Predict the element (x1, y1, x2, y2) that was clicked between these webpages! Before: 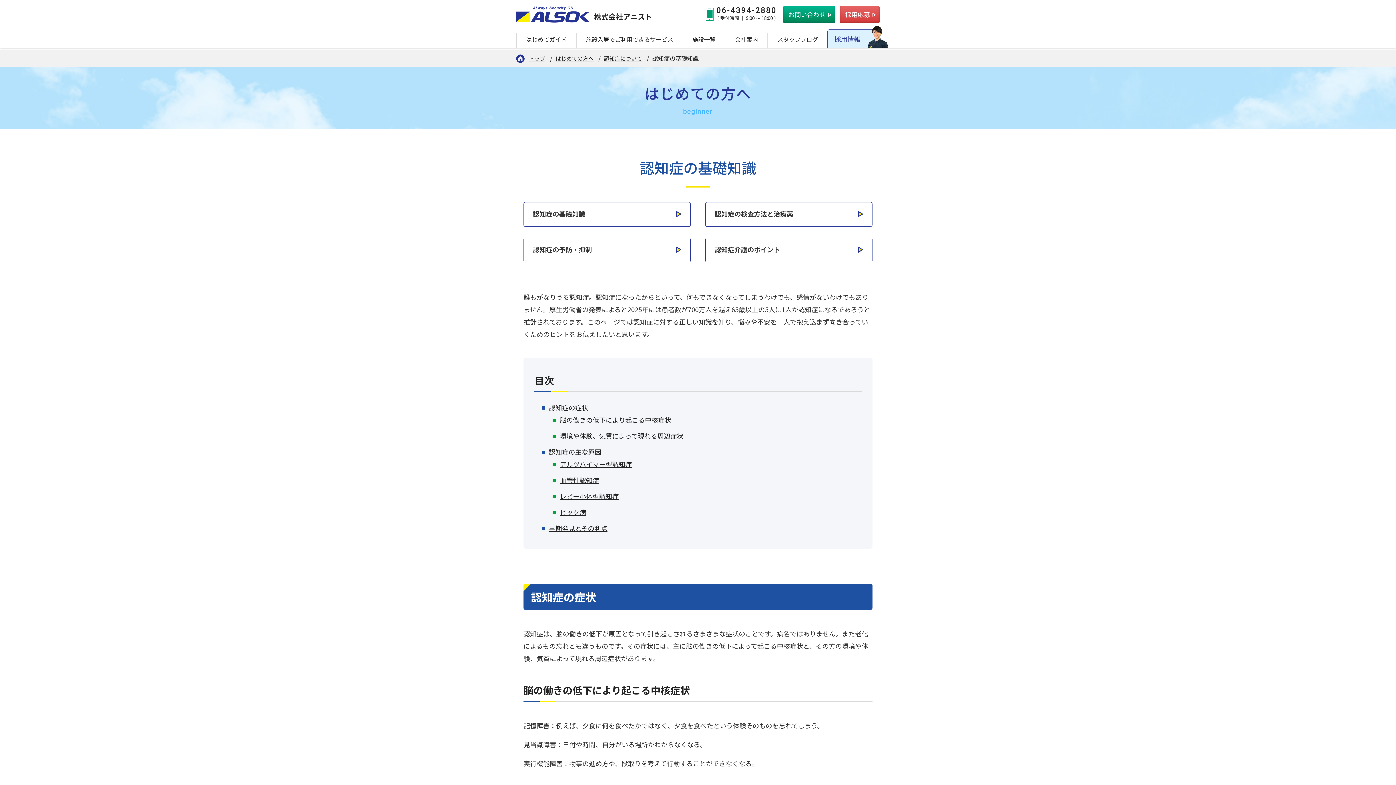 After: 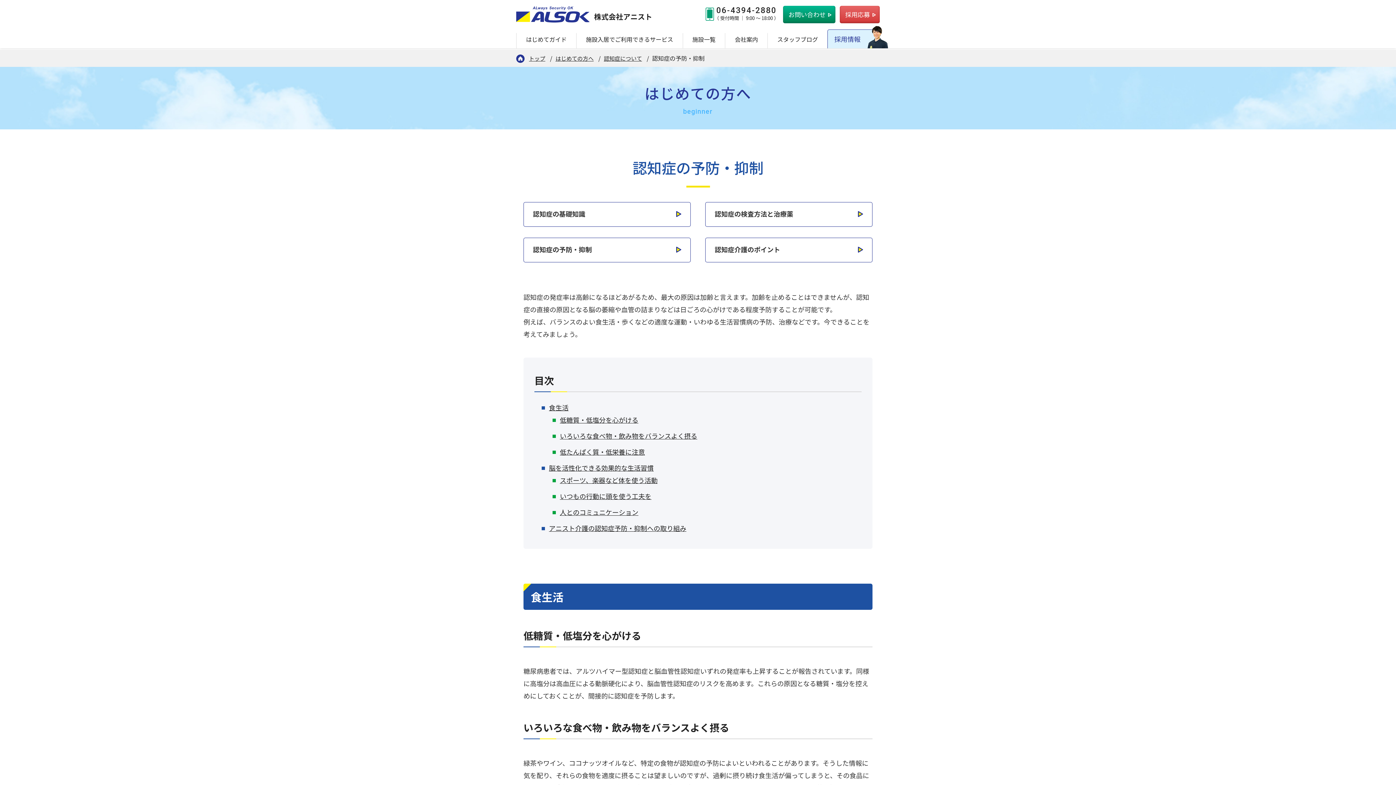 Action: label: 認知症の予防・抑制 bbox: (523, 237, 690, 262)